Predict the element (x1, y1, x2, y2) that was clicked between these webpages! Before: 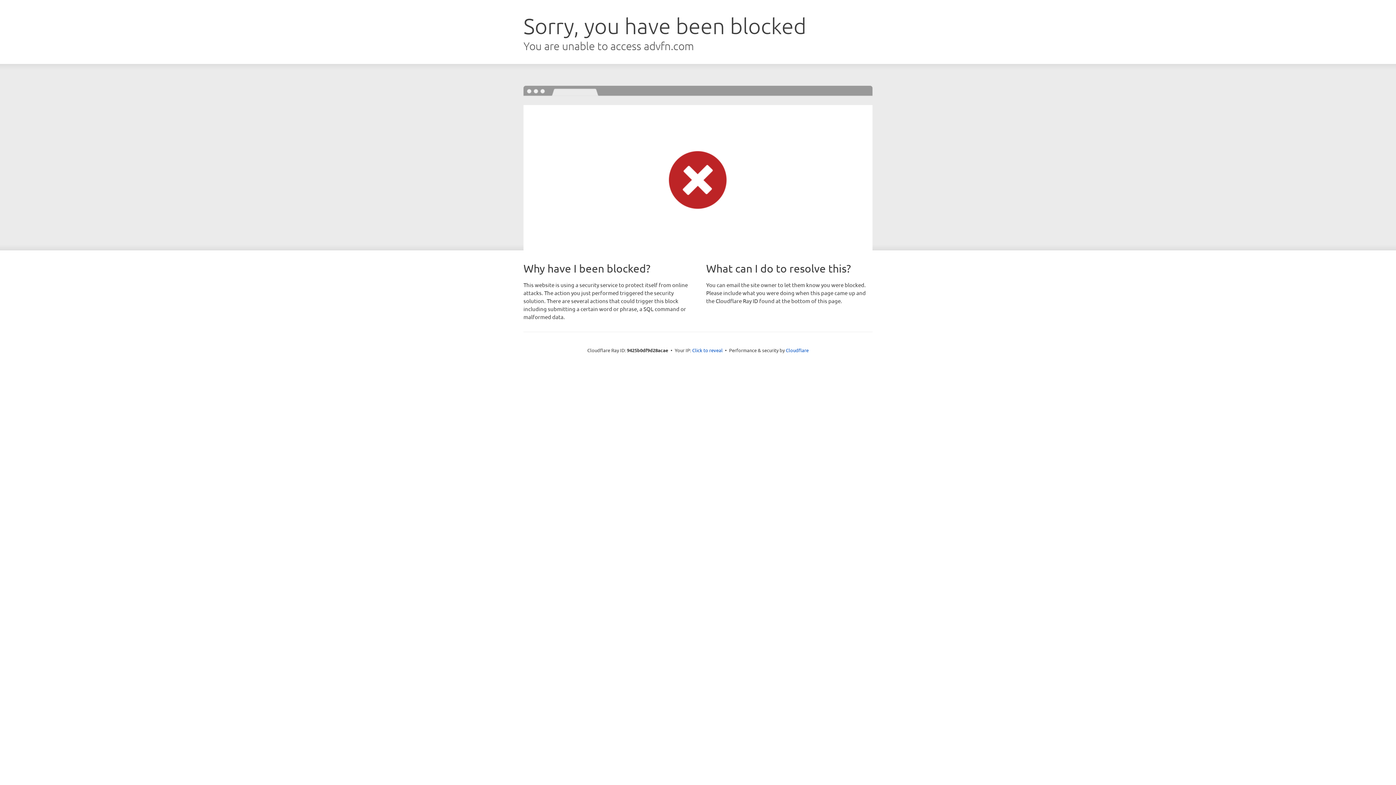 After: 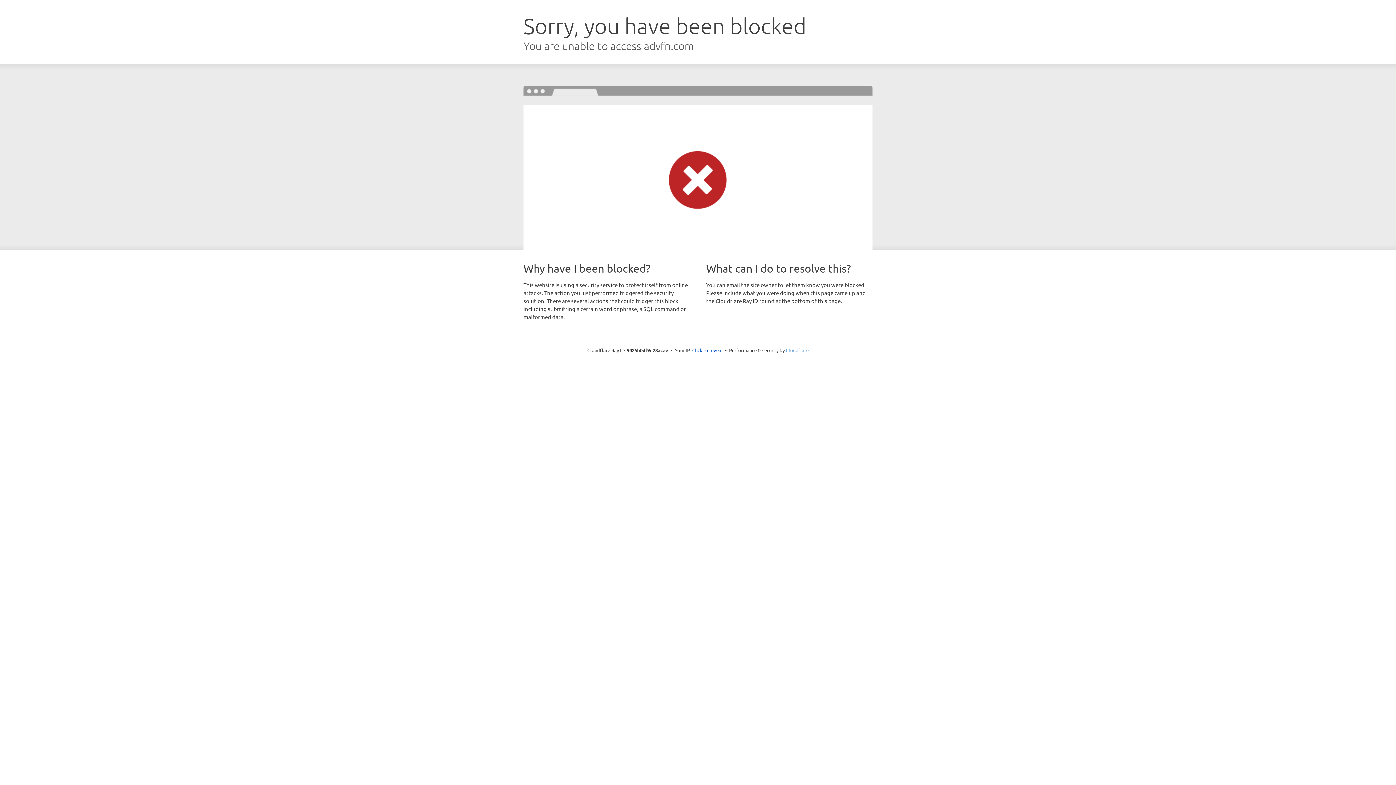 Action: bbox: (786, 347, 808, 353) label: Cloudflare